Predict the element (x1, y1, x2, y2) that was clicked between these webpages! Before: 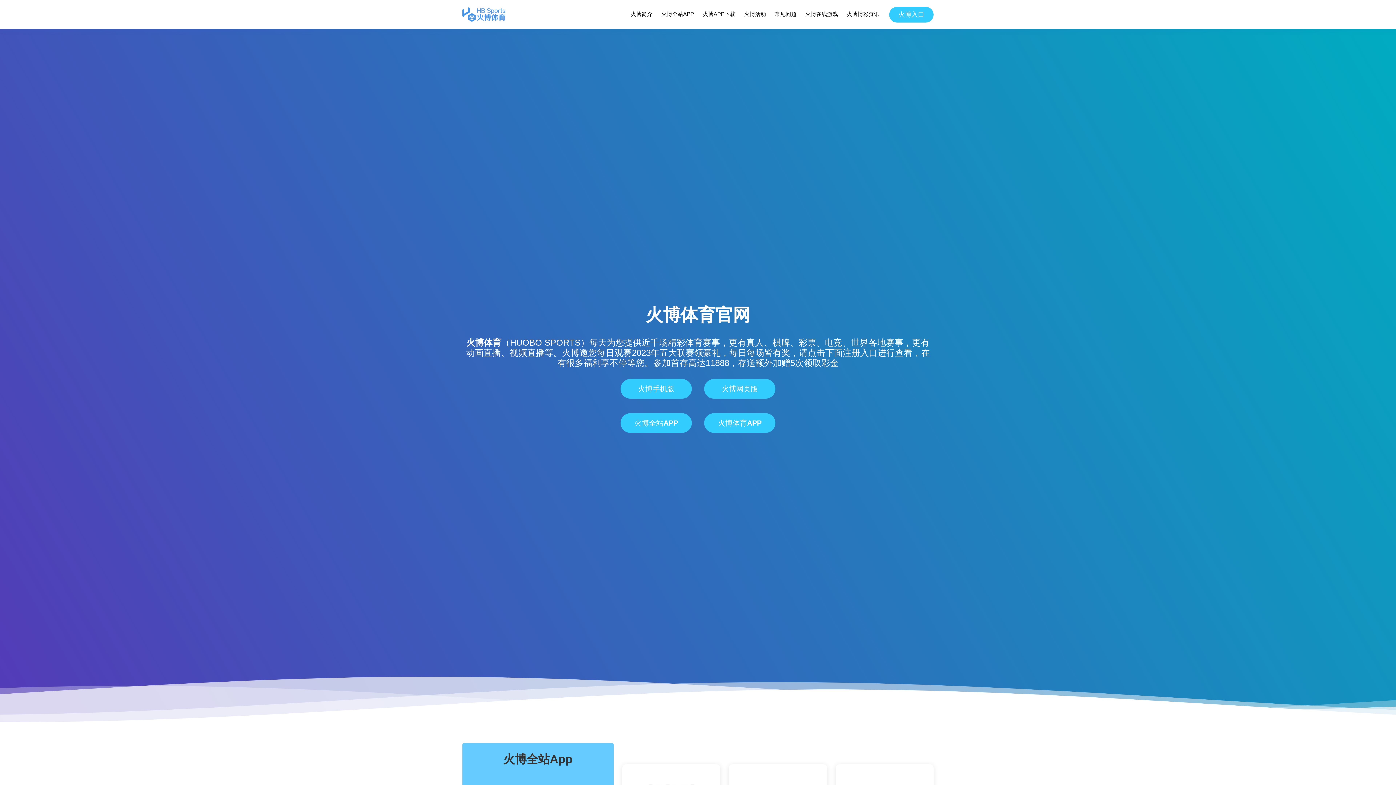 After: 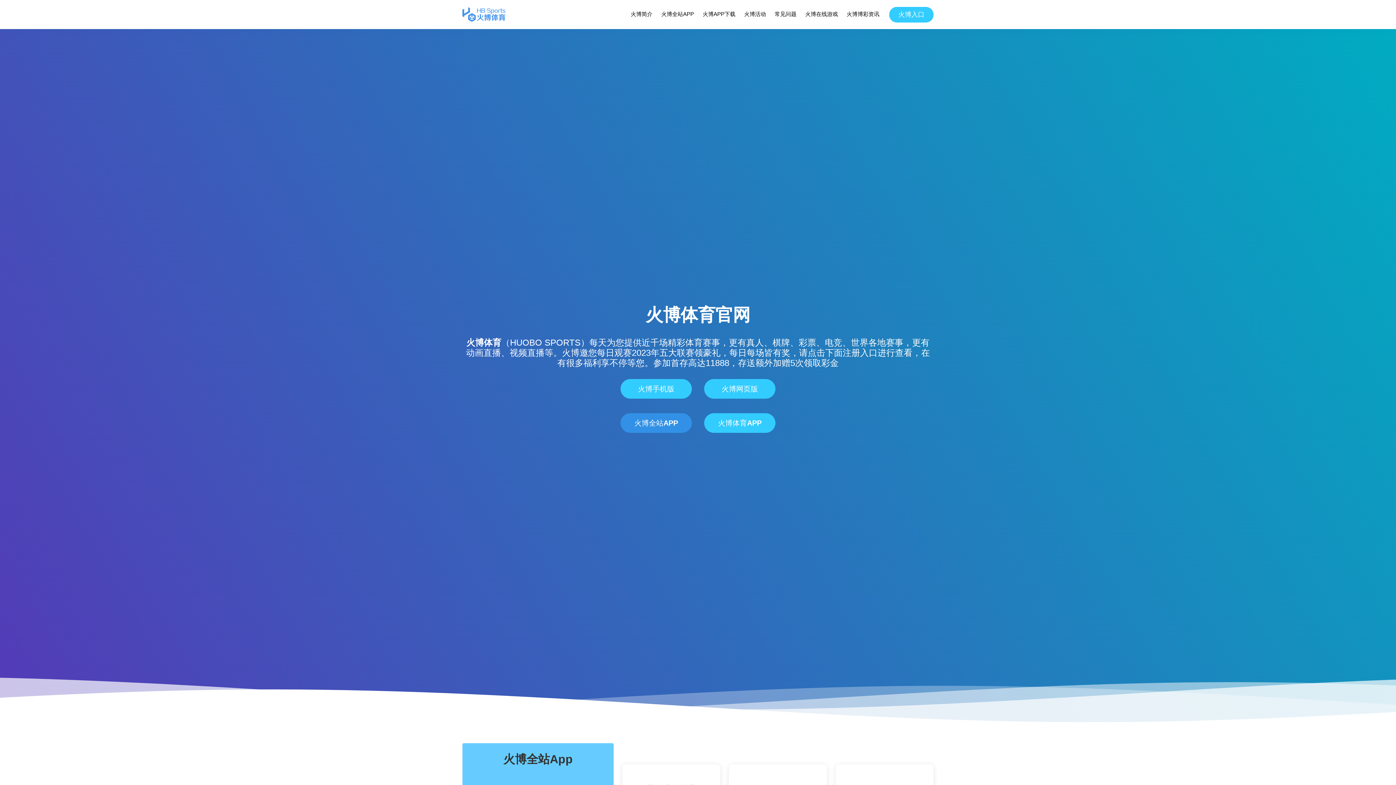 Action: label: 火博全站APP bbox: (620, 413, 692, 433)